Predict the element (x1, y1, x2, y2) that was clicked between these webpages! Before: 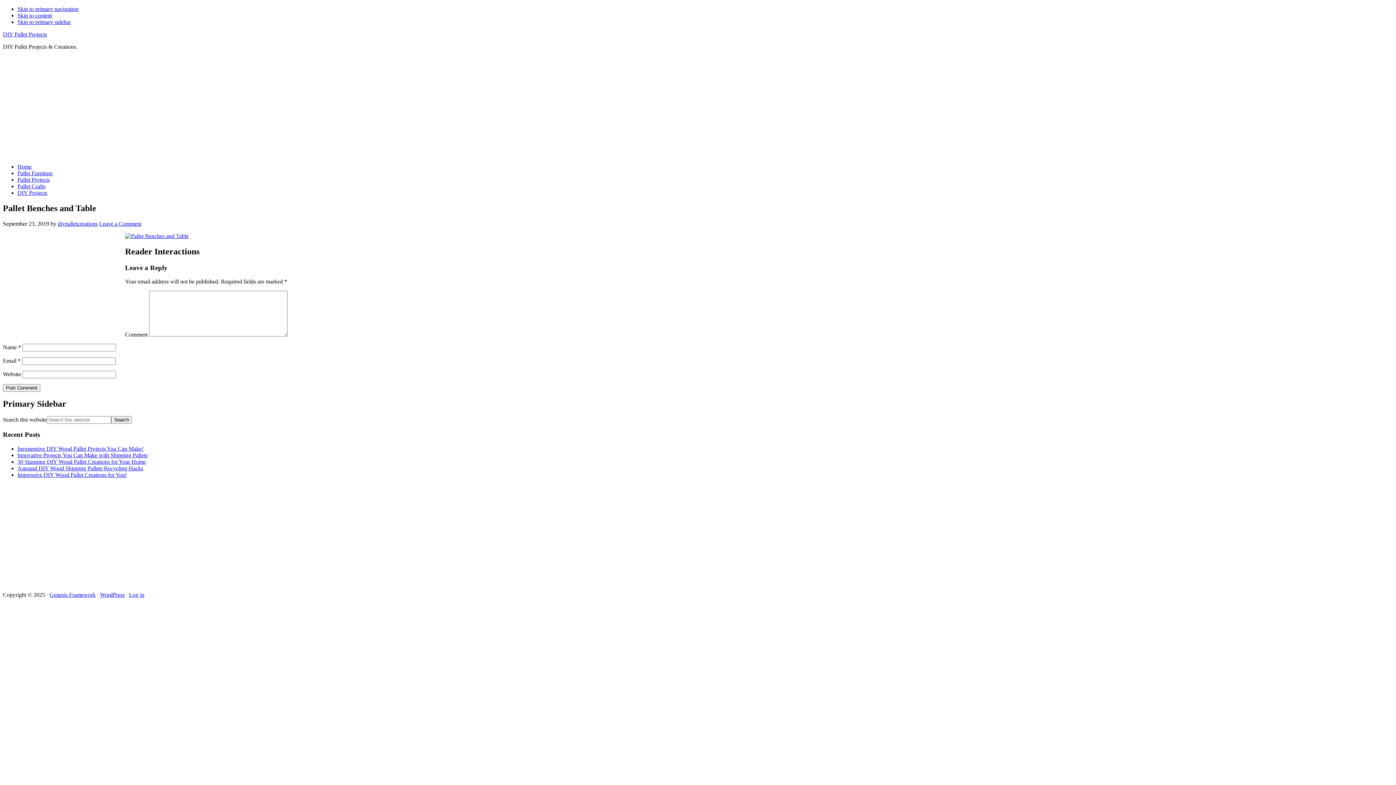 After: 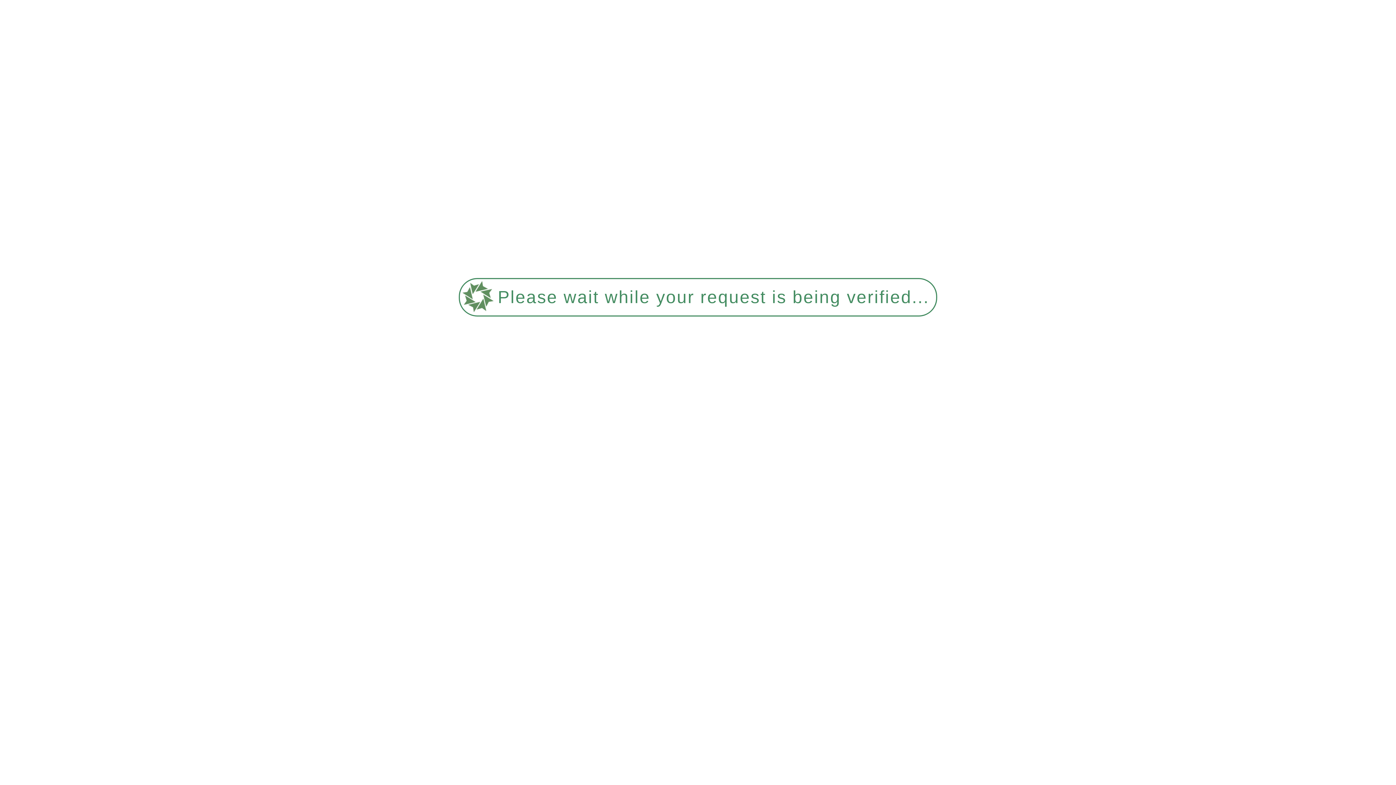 Action: label: Astound DIY Wood Shipping Pallets Recycling Hacks bbox: (17, 465, 143, 471)